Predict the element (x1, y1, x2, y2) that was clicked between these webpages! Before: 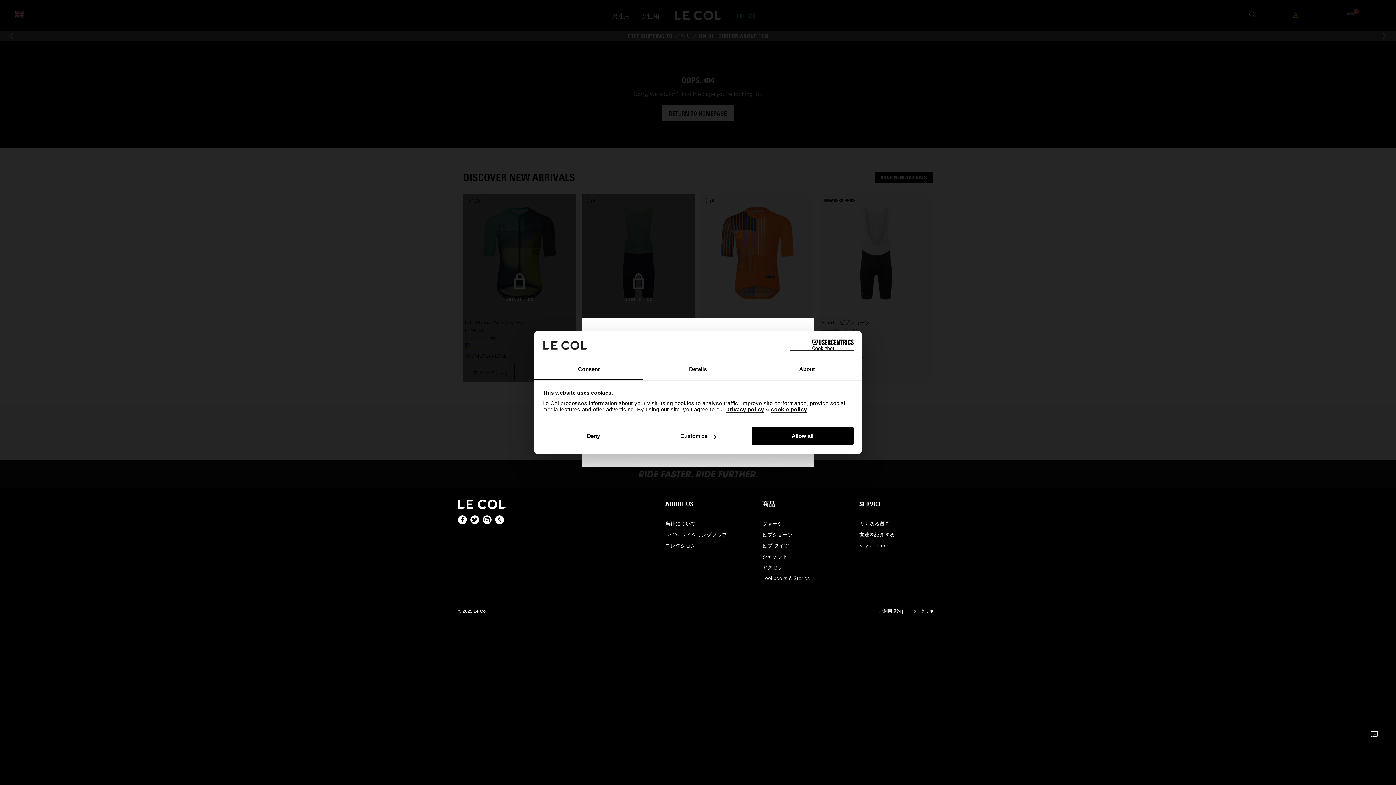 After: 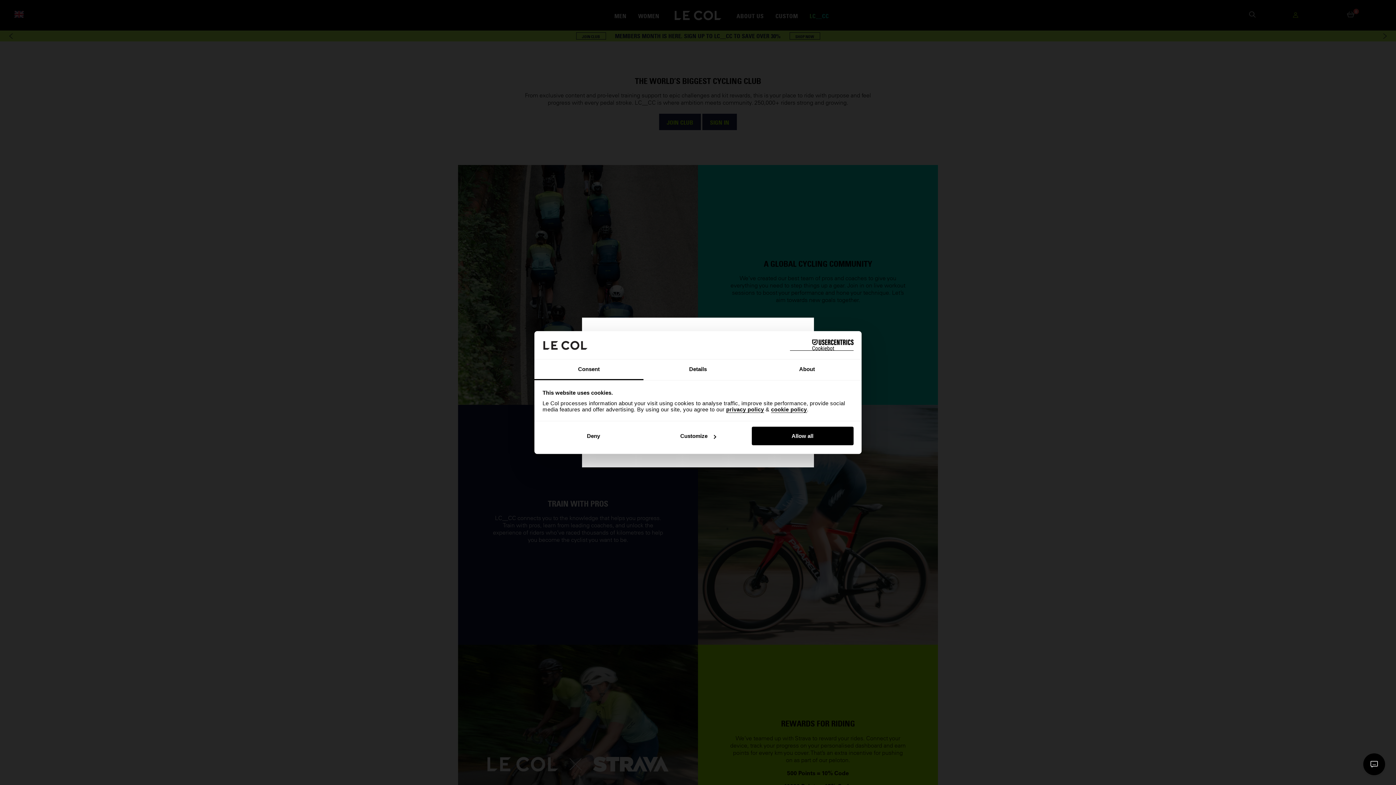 Action: bbox: (665, 531, 727, 538) label: Le Col サイクリングクラブ